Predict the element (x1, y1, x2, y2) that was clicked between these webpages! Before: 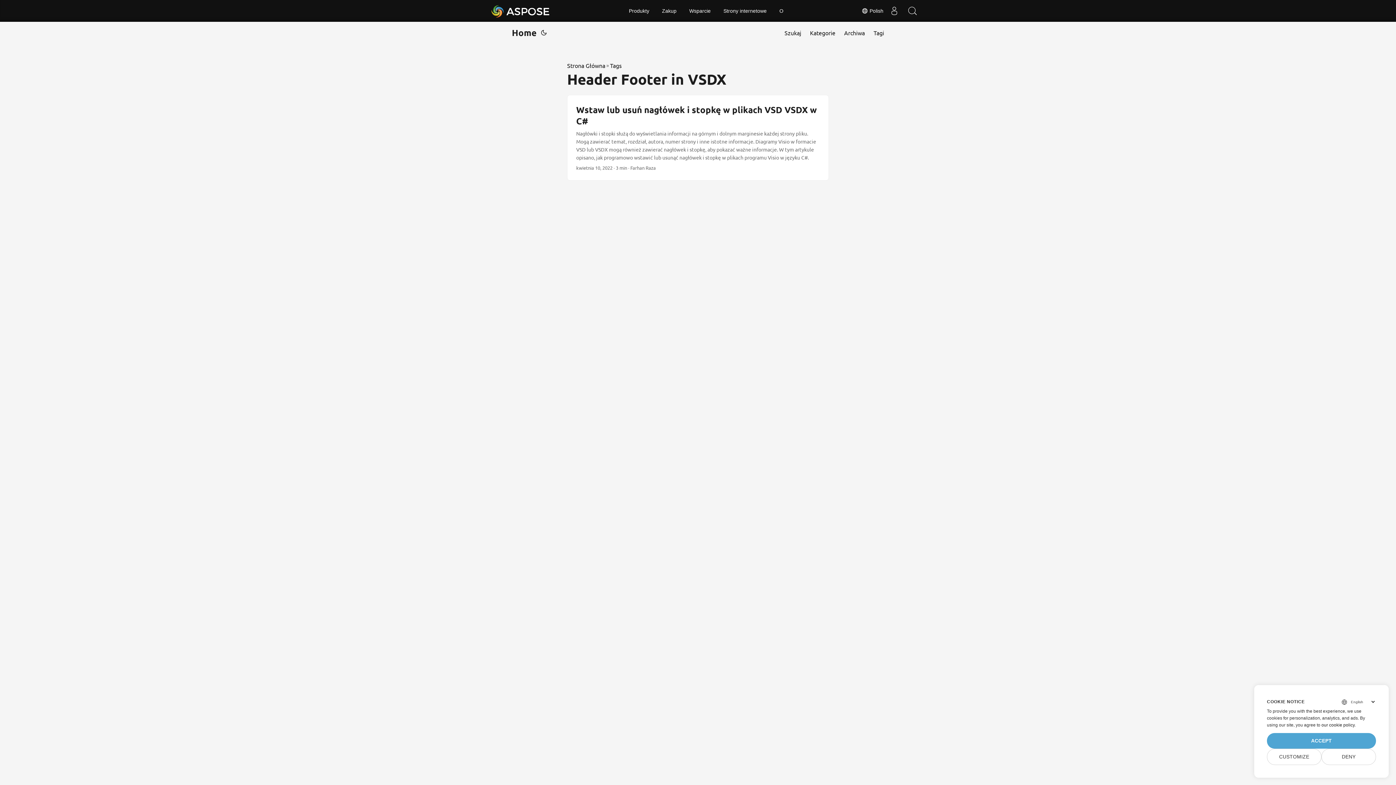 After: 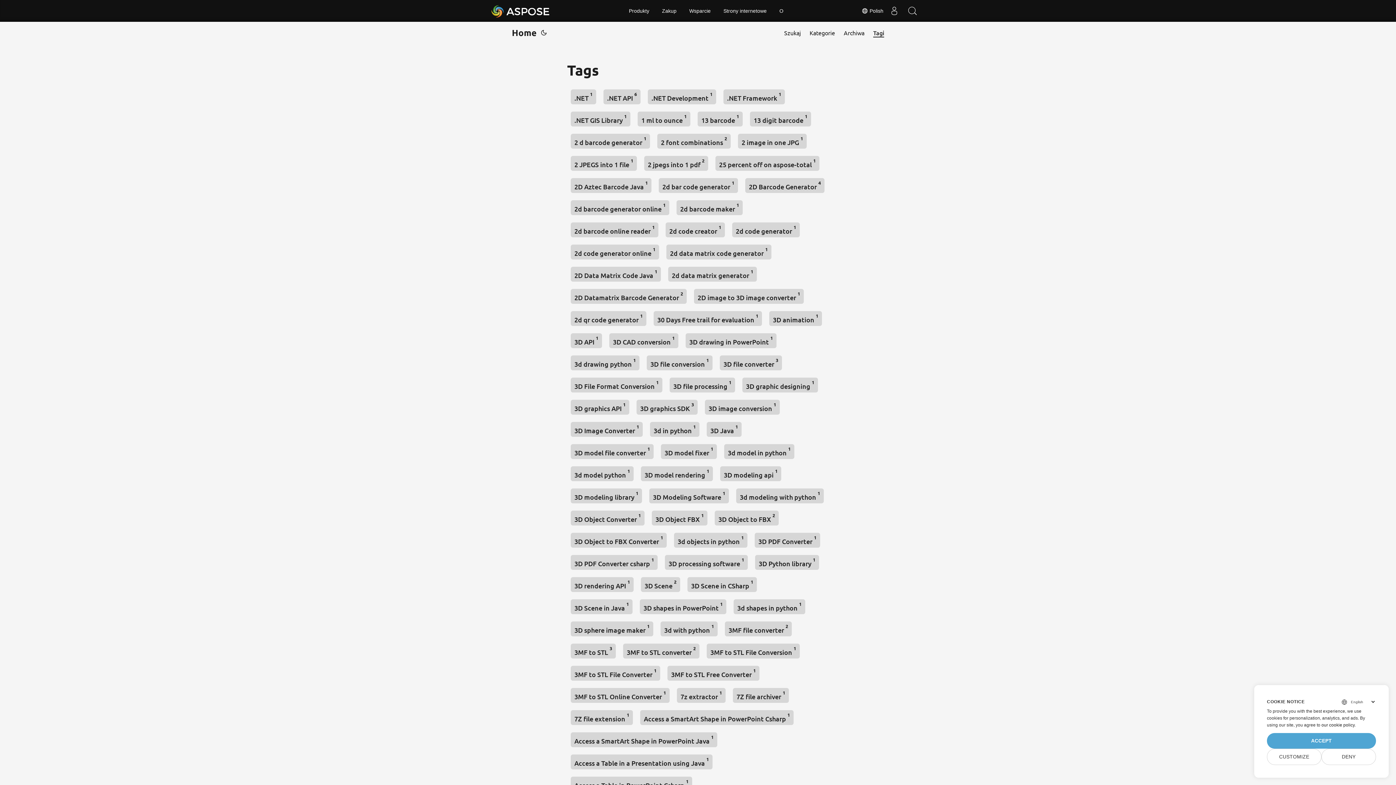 Action: bbox: (610, 61, 621, 70) label: Tags